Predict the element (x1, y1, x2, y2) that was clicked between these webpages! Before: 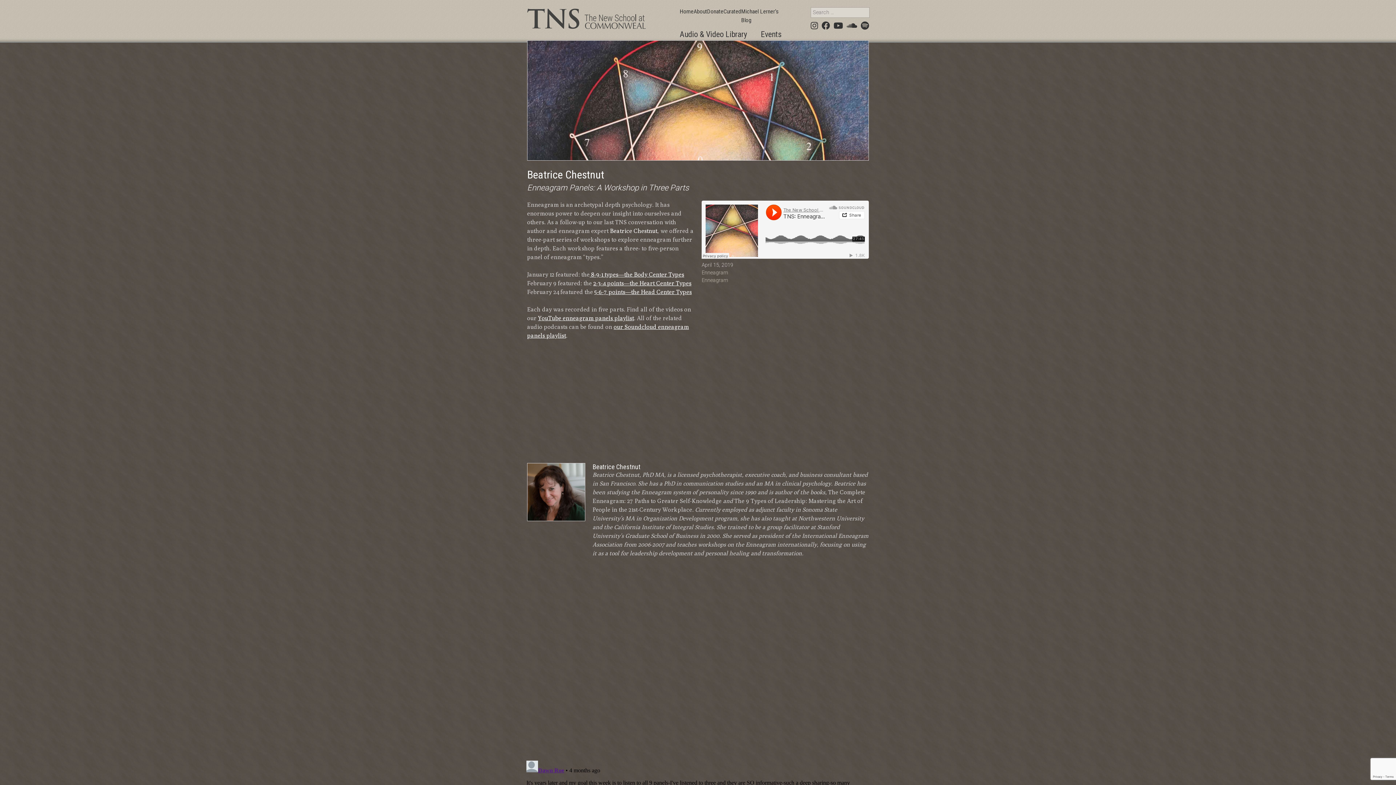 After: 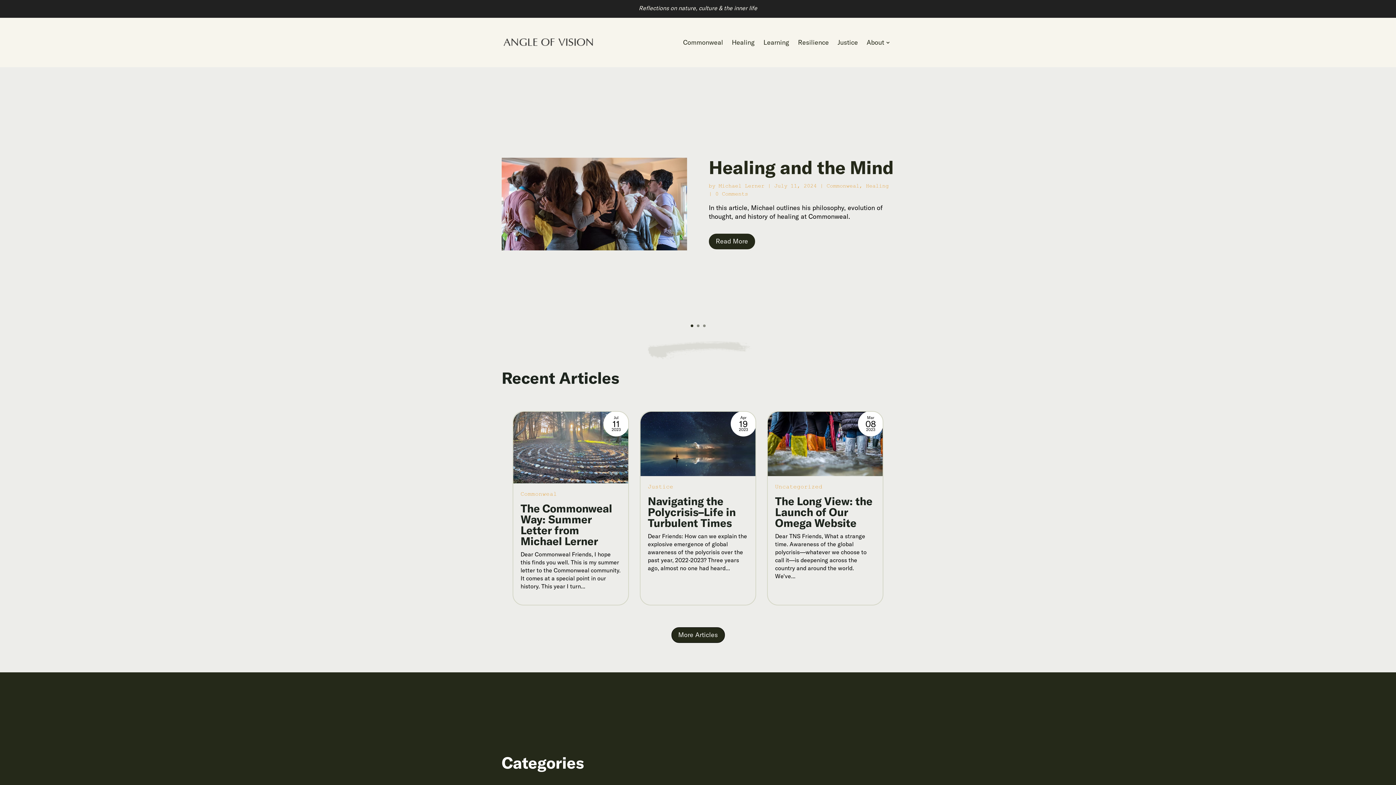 Action: label: Michael Lerner’s Blog bbox: (741, 7, 781, 24)